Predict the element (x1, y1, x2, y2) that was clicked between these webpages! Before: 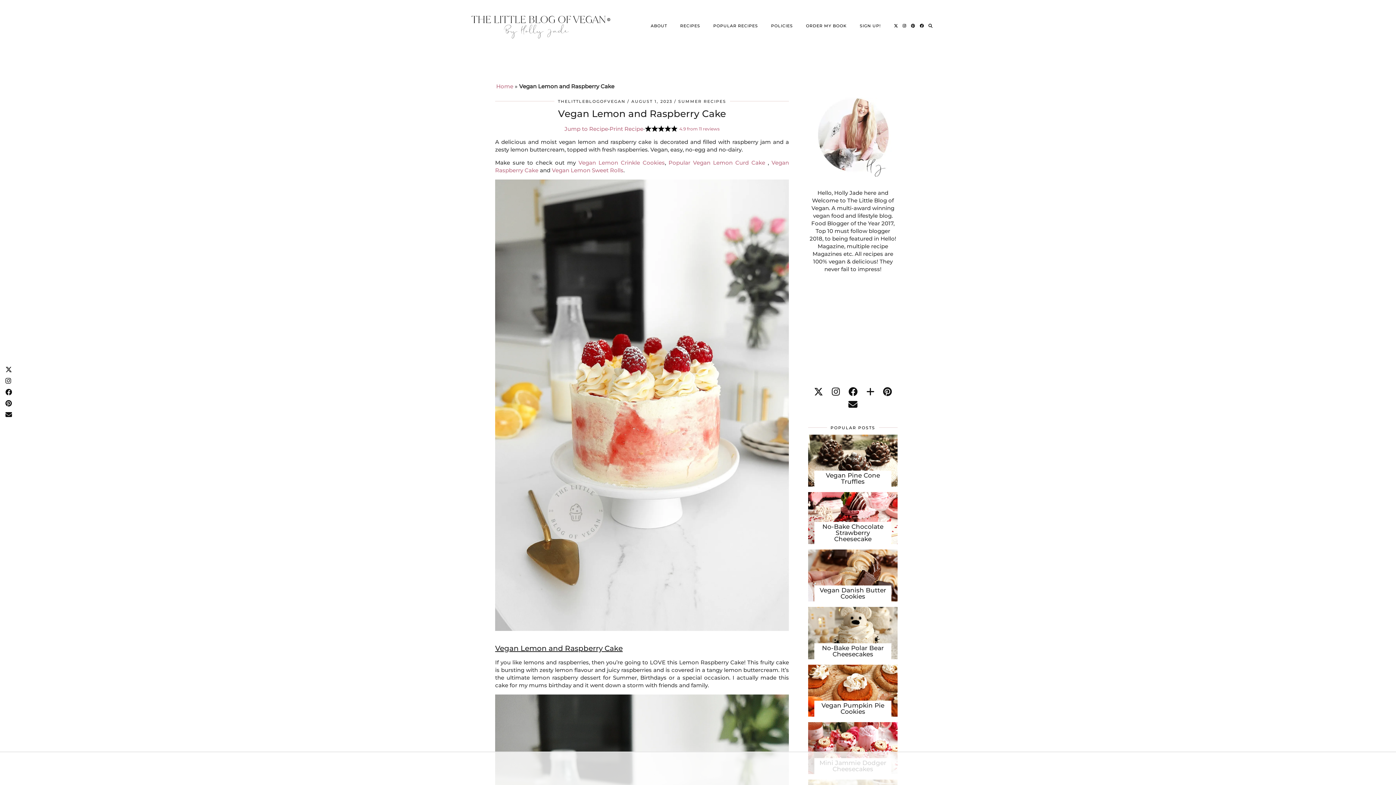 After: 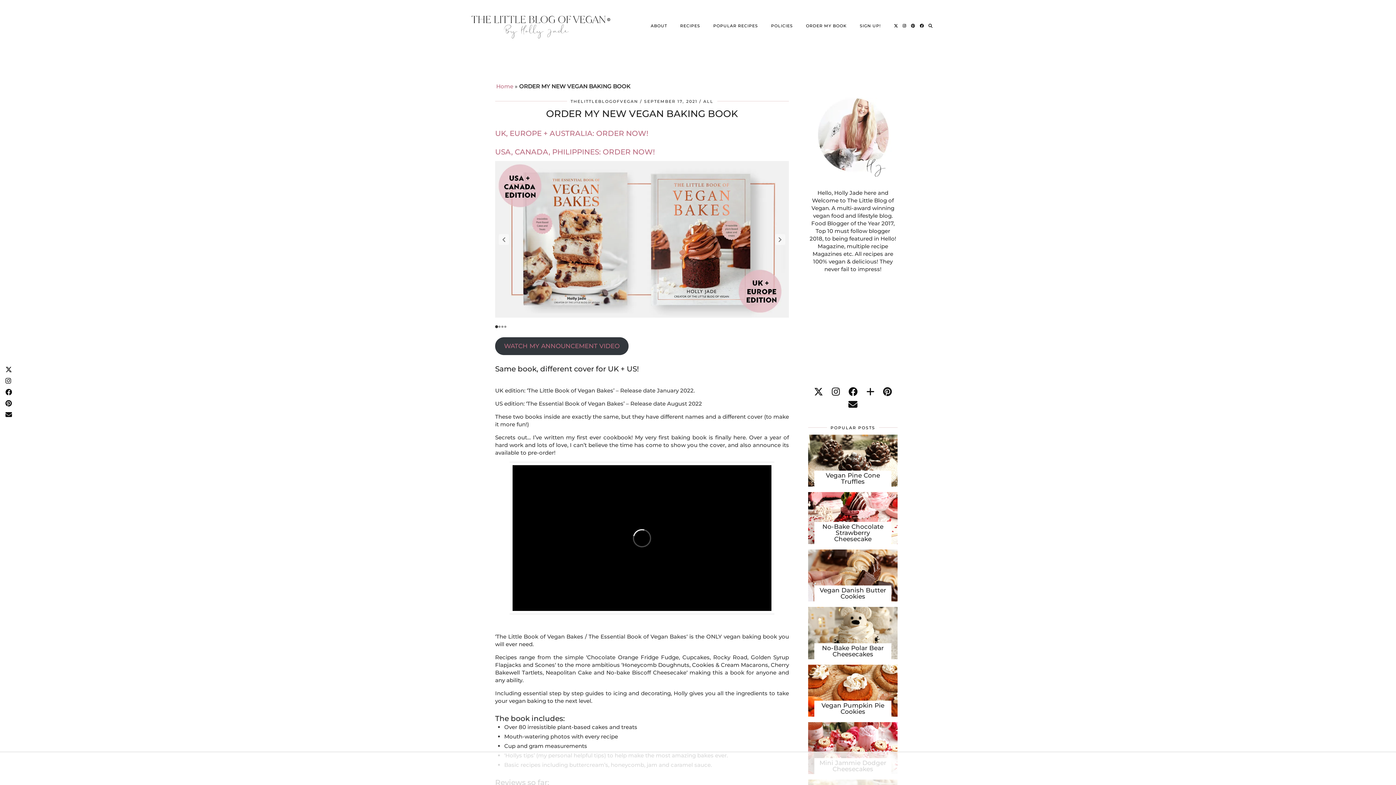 Action: label: ORDER MY BOOK bbox: (799, 18, 853, 32)